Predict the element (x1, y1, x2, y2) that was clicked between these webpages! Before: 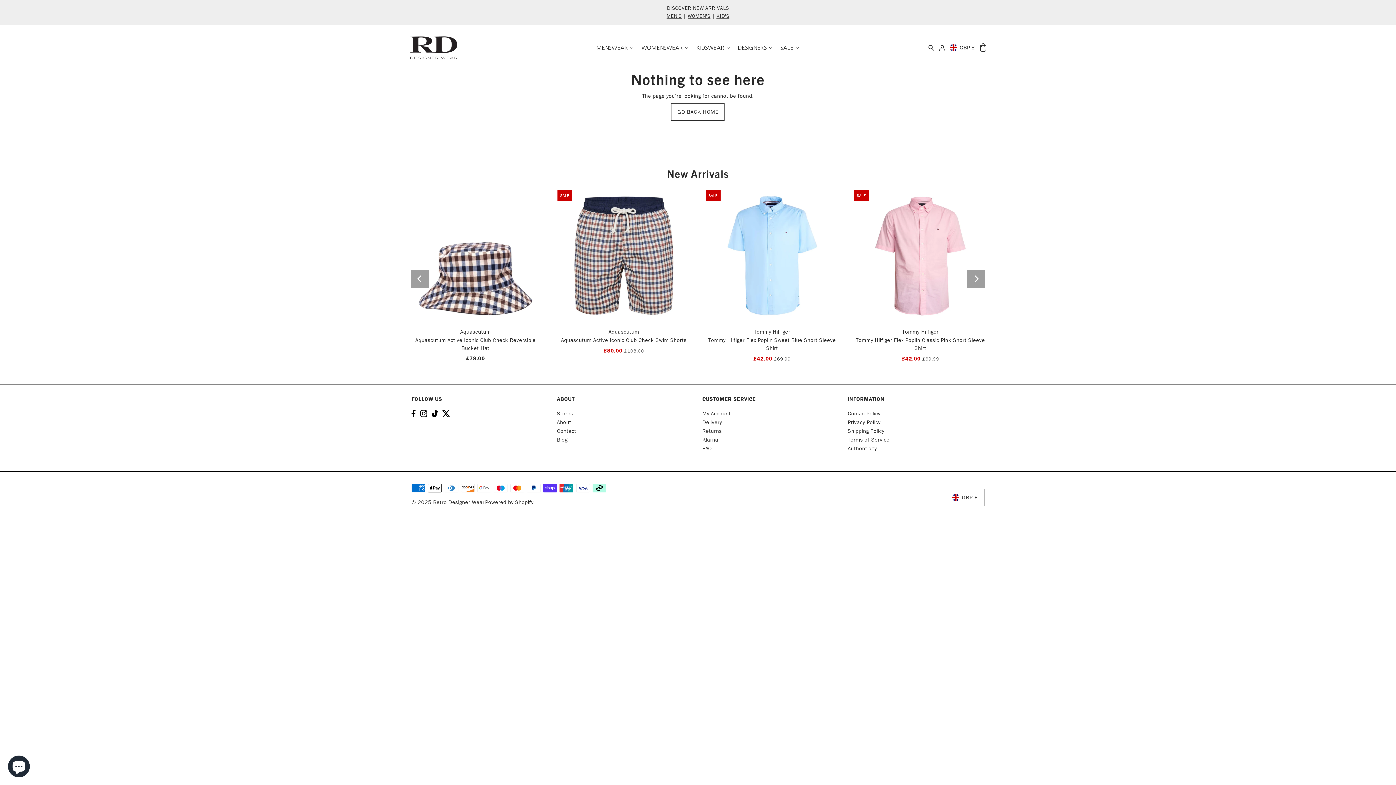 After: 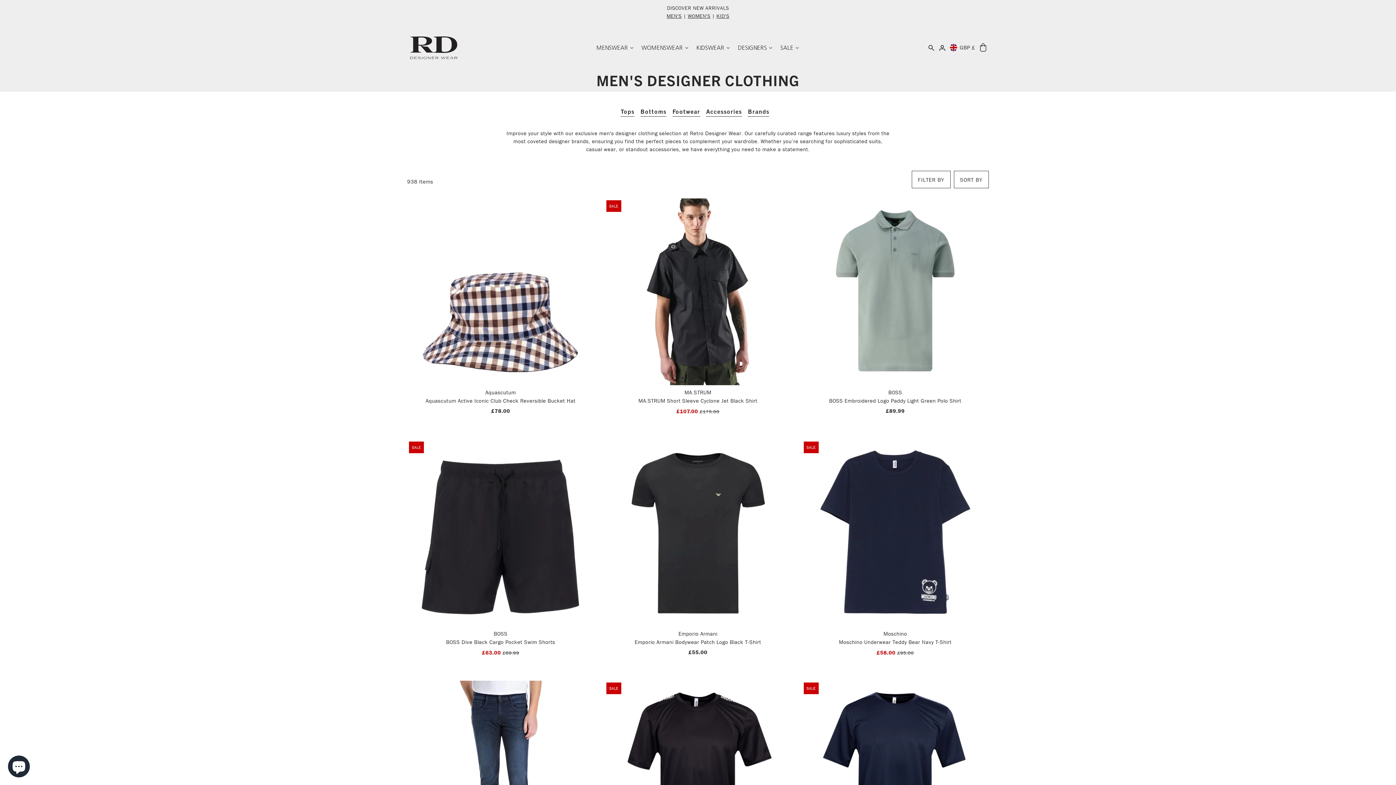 Action: label: MENSWEAR bbox: (592, 38, 637, 56)